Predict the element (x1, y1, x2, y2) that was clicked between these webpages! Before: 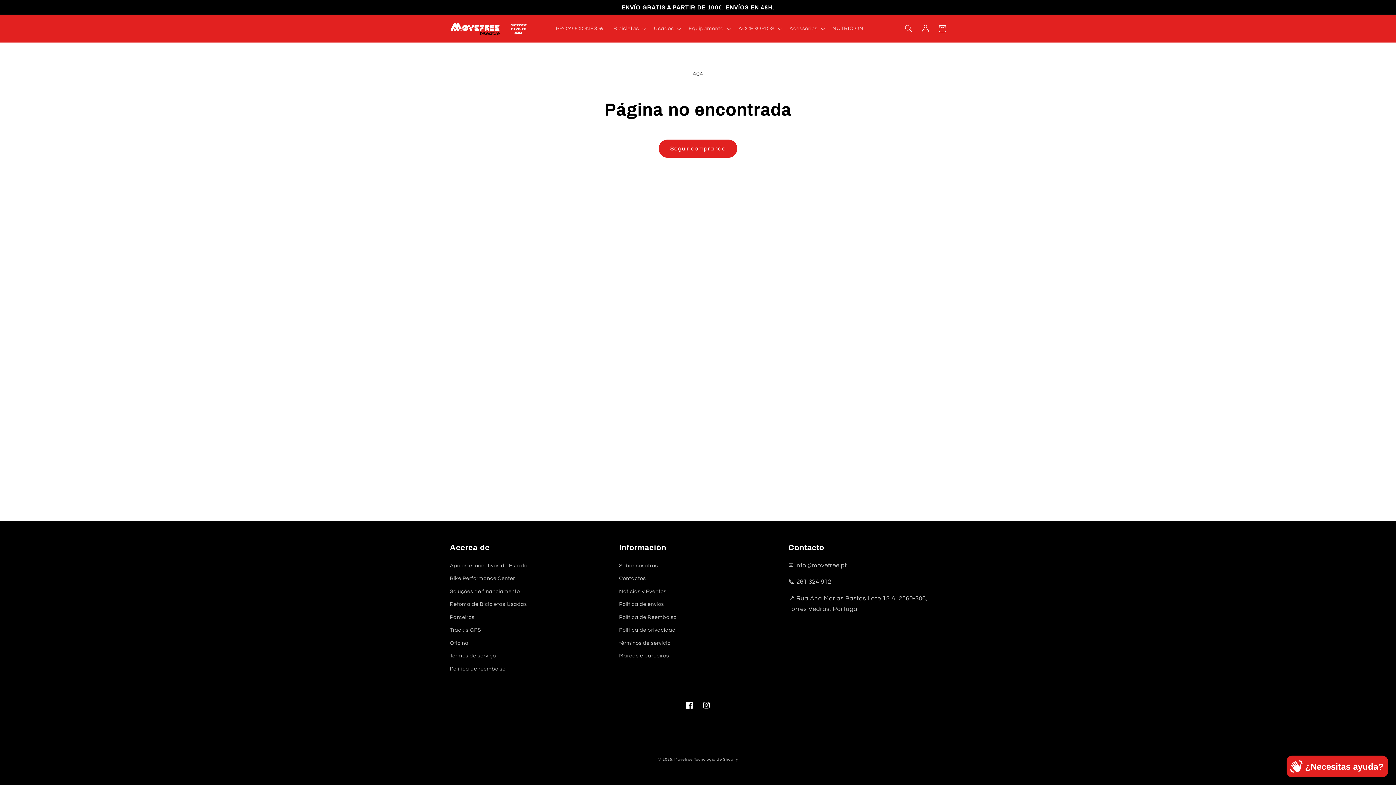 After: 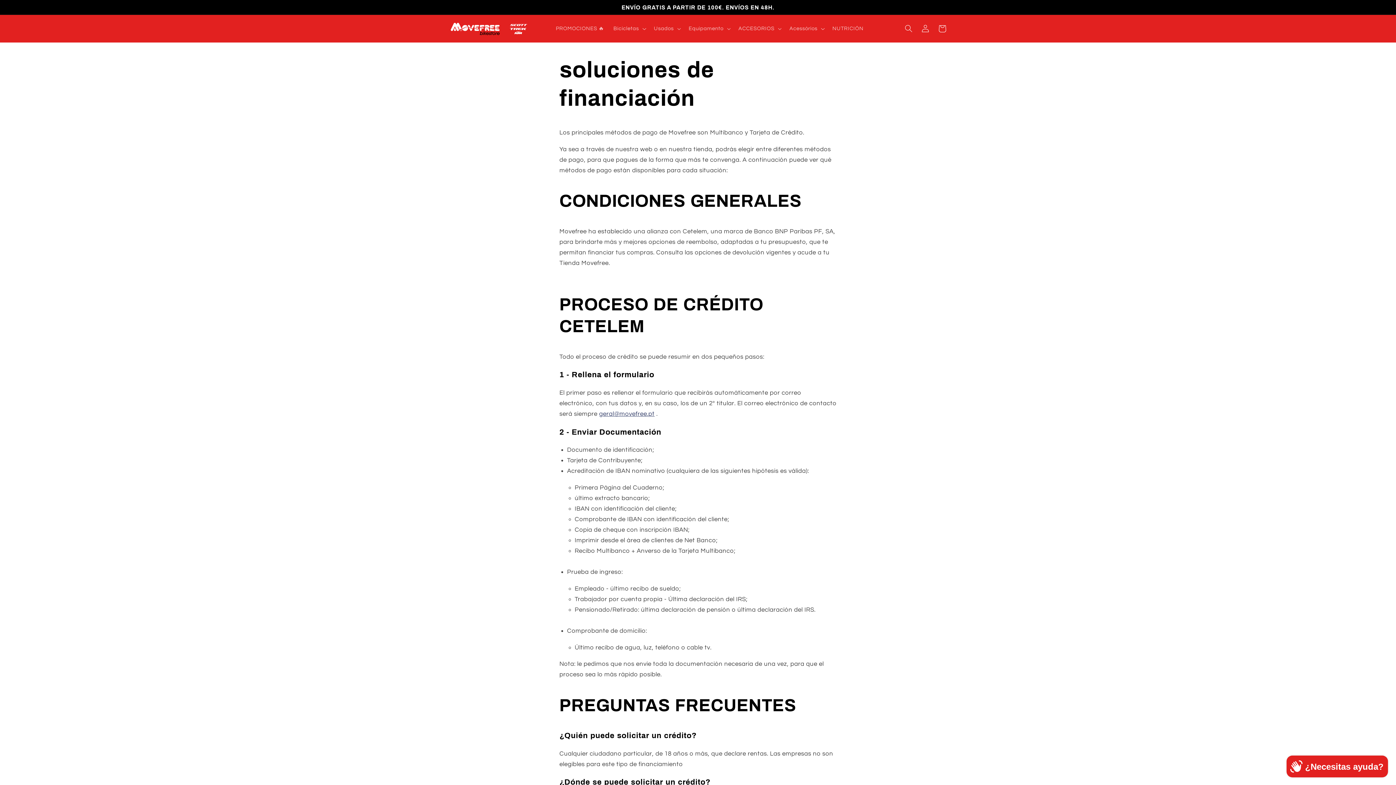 Action: bbox: (450, 585, 520, 598) label: Soluções de financiamento